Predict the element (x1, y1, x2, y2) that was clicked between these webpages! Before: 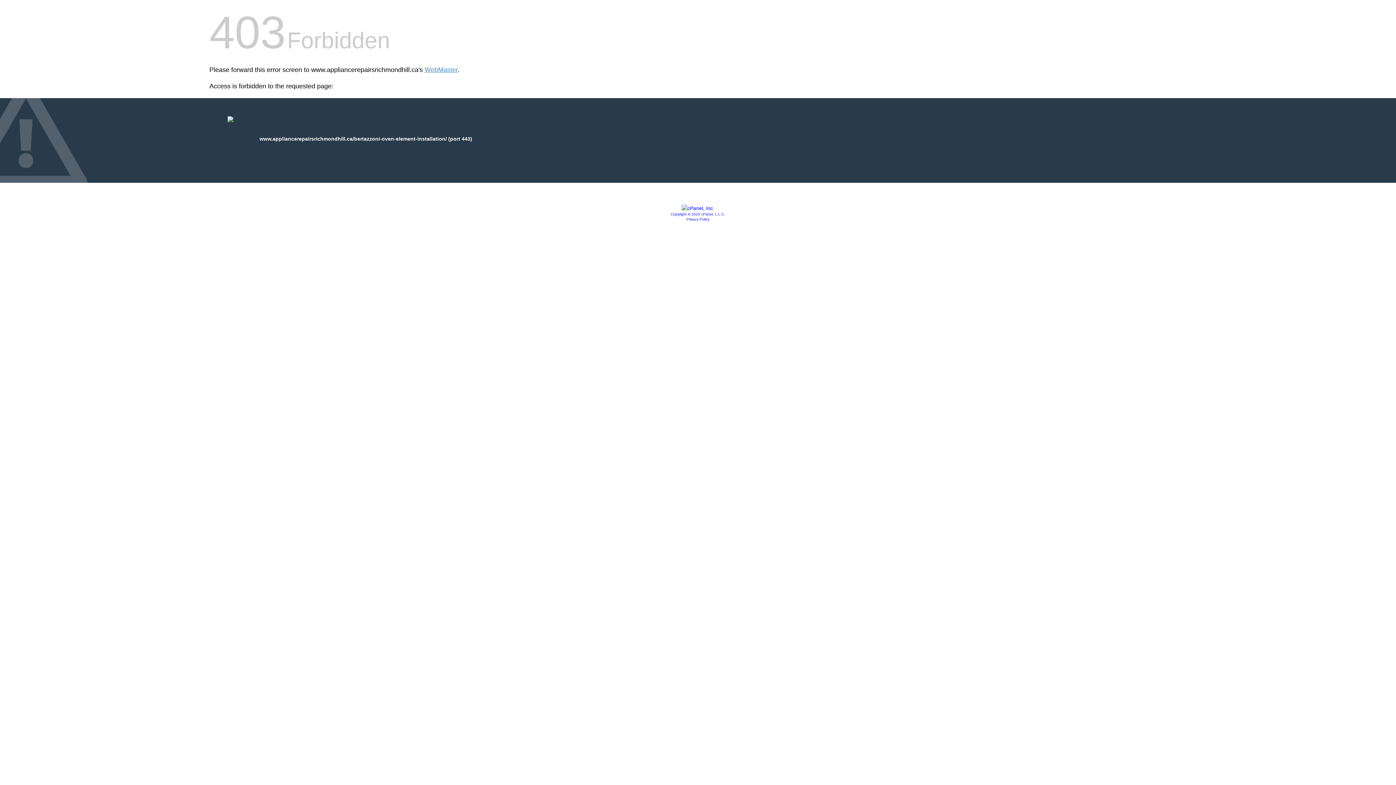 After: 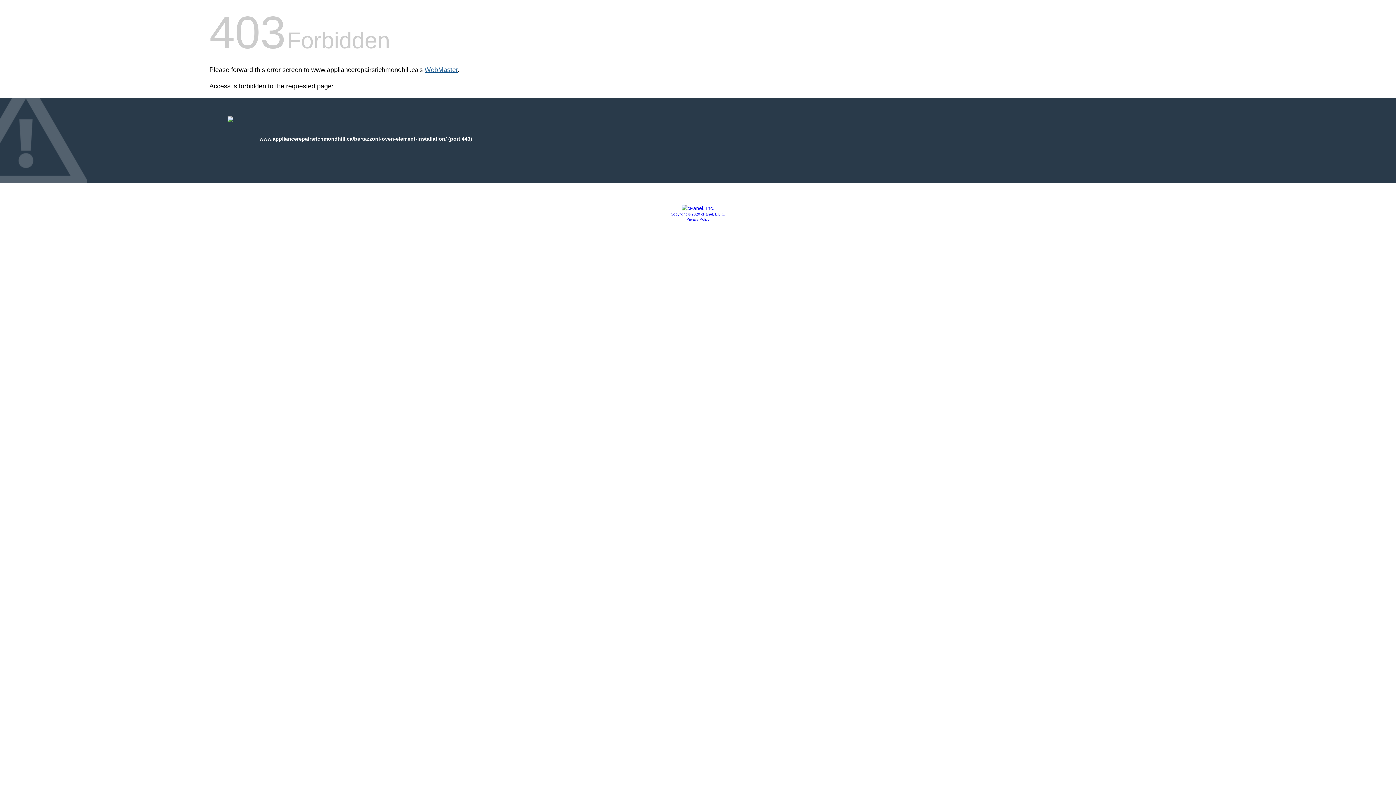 Action: bbox: (424, 66, 457, 73) label: WebMaster